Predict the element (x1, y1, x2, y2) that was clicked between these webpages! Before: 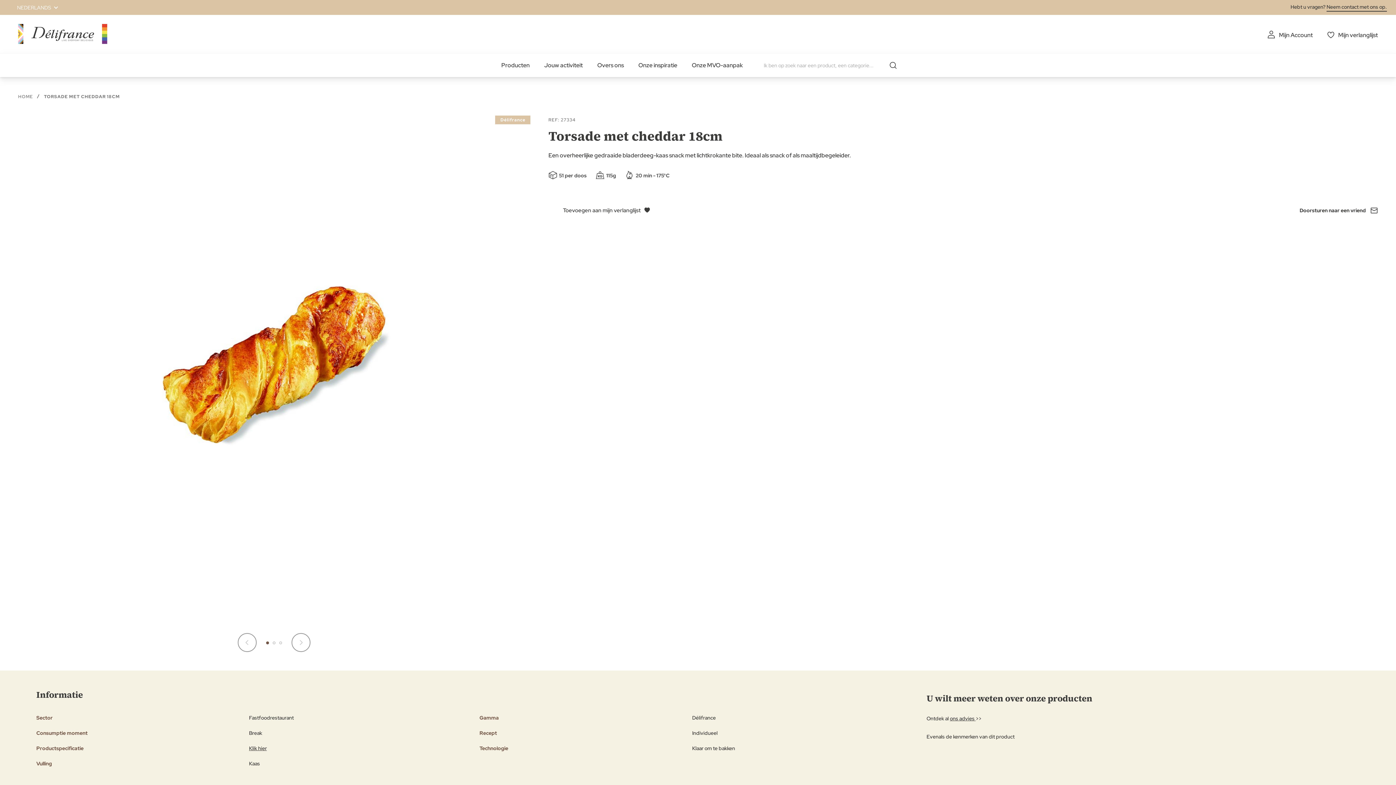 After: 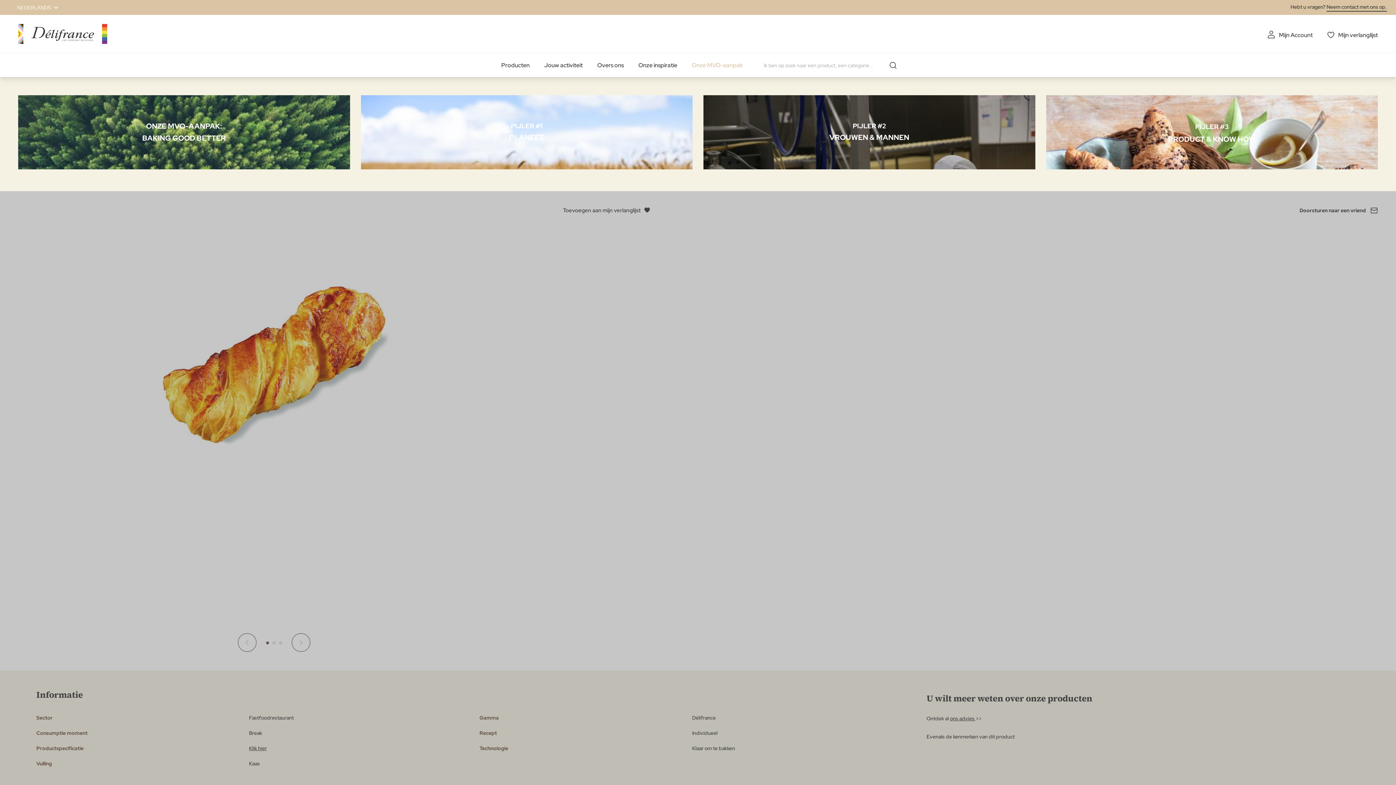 Action: label: Onze MVO-aanpak bbox: (692, 53, 742, 77)